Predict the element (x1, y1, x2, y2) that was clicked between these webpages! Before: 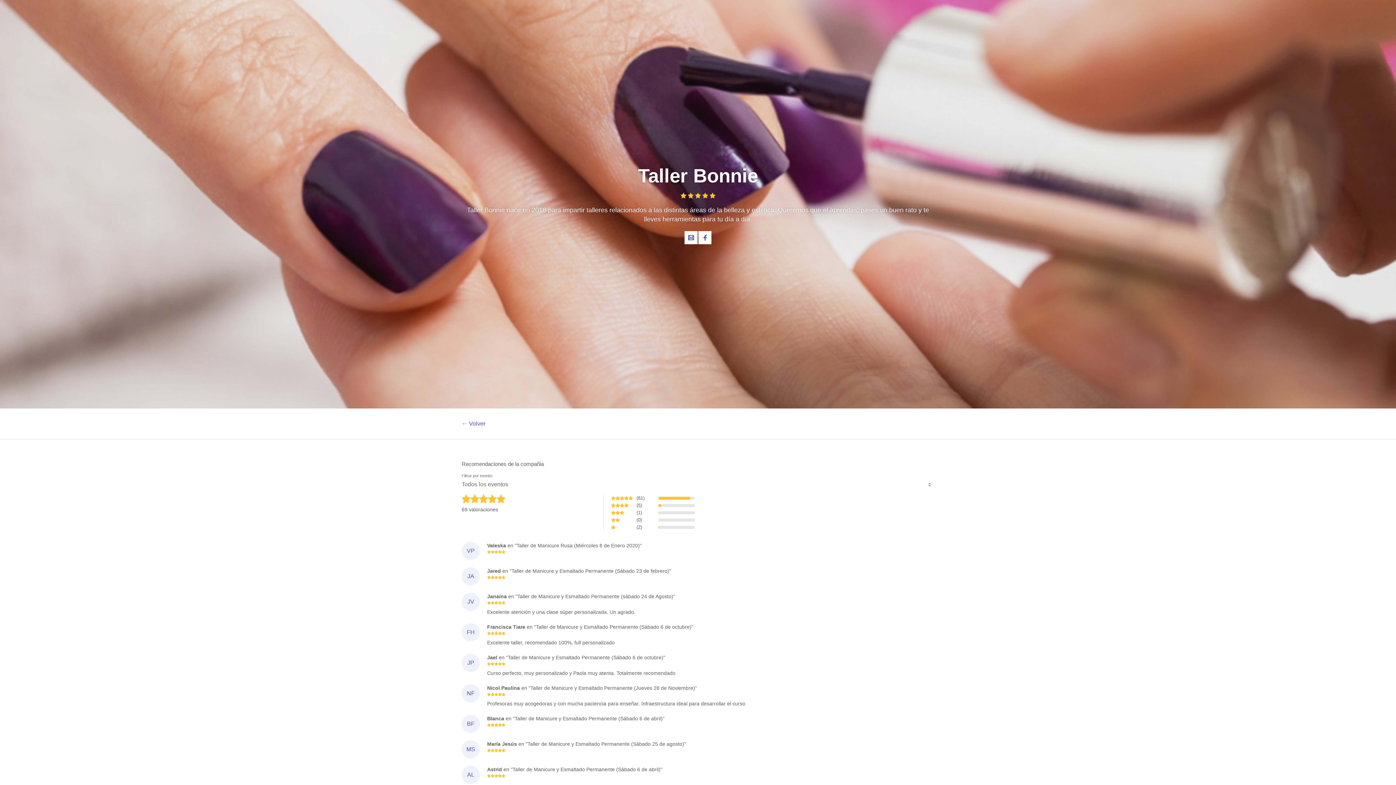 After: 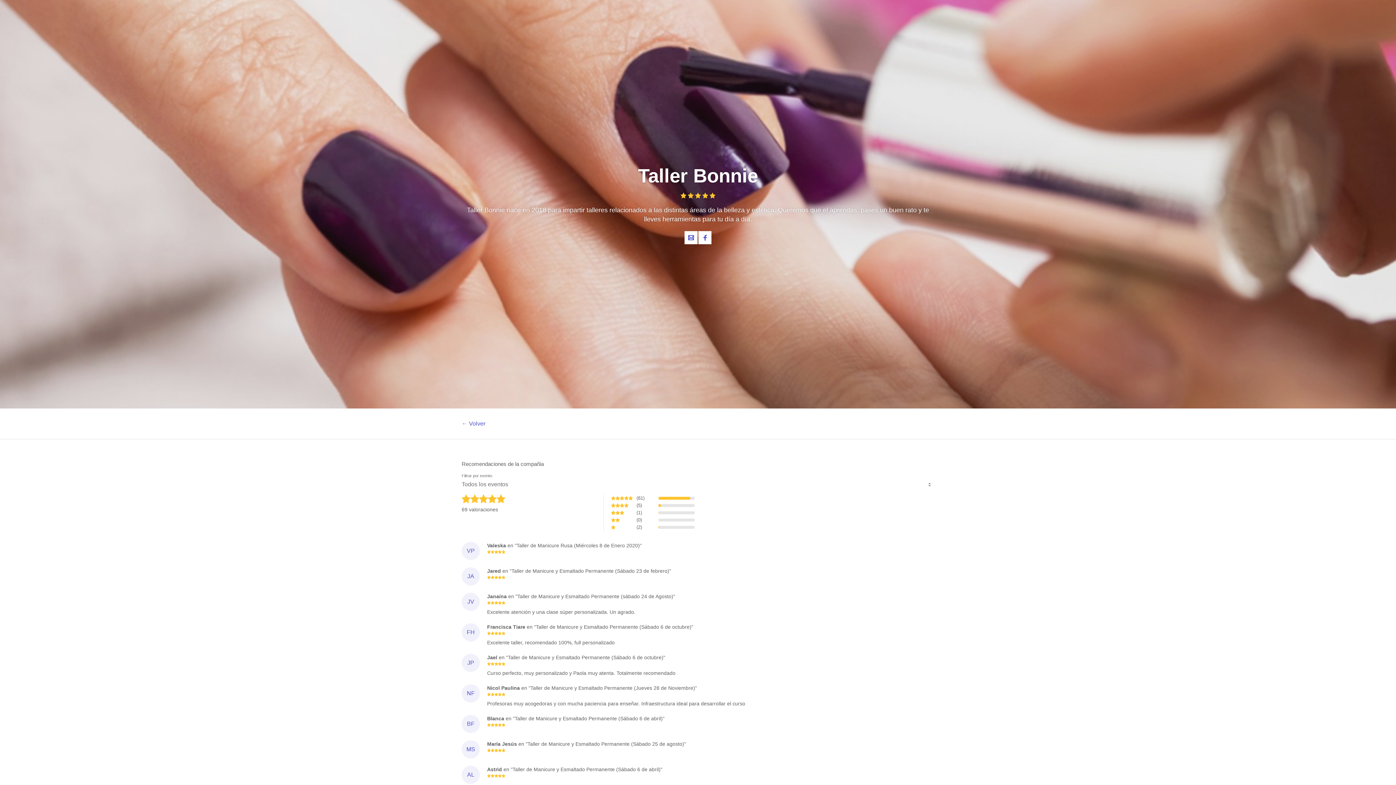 Action: label:      bbox: (676, 189, 720, 202)